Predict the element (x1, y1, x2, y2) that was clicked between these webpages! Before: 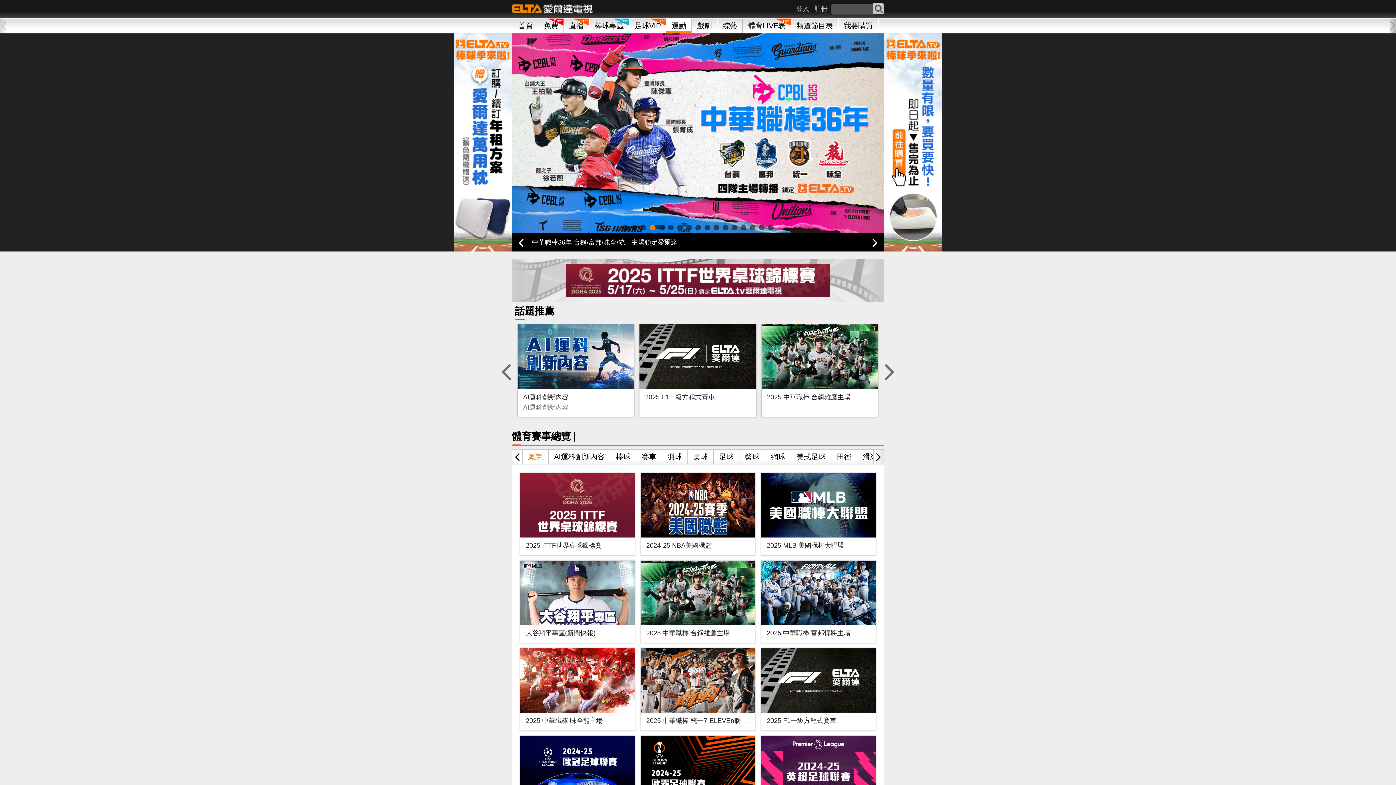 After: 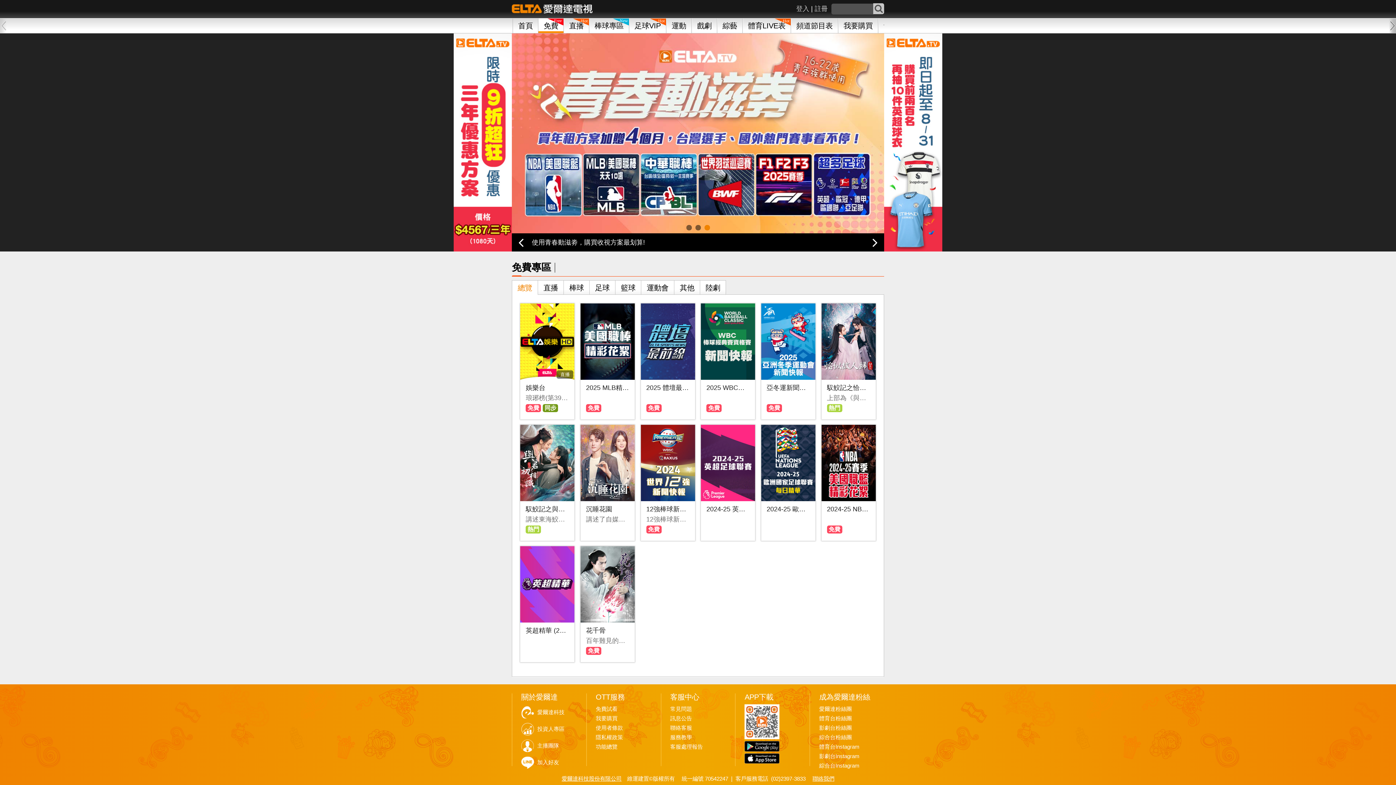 Action: bbox: (546, 18, 563, 25)